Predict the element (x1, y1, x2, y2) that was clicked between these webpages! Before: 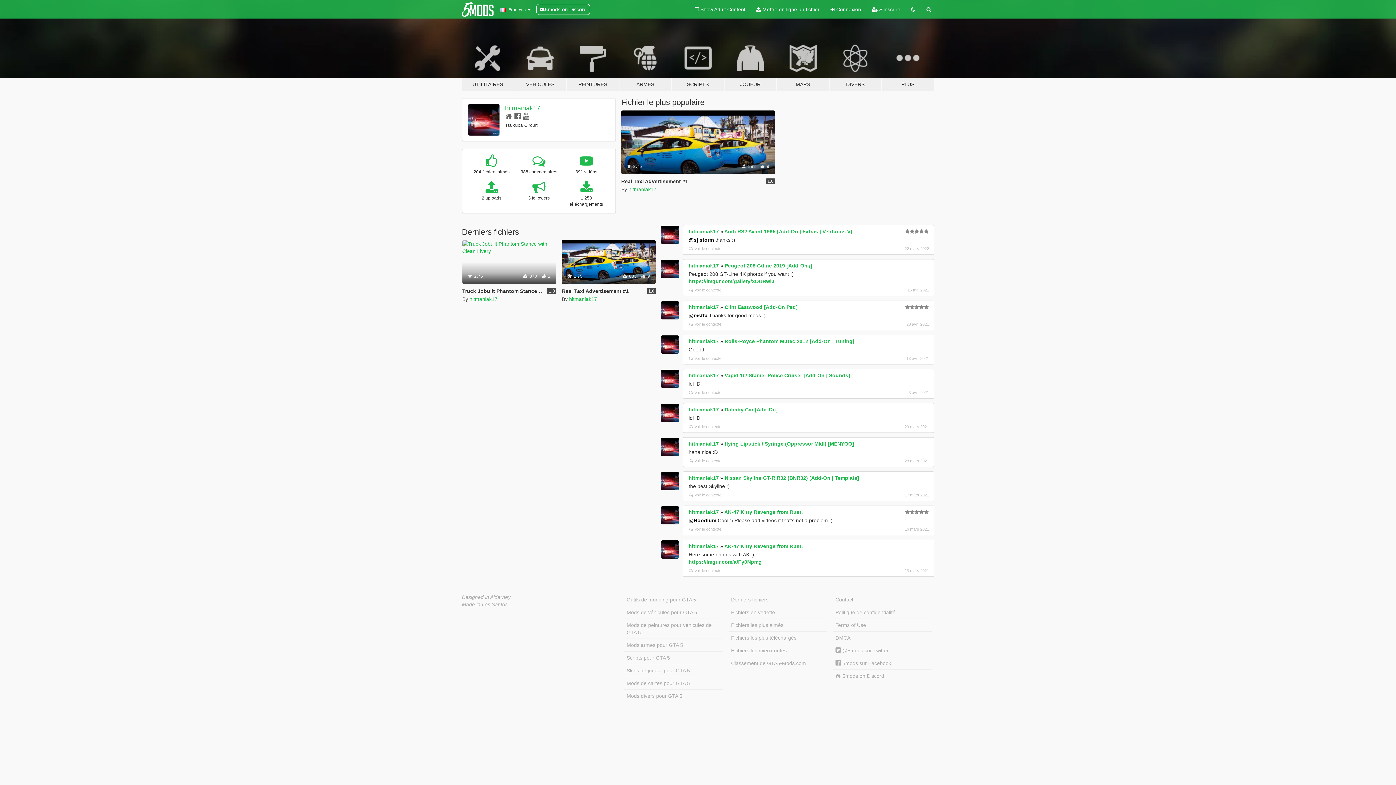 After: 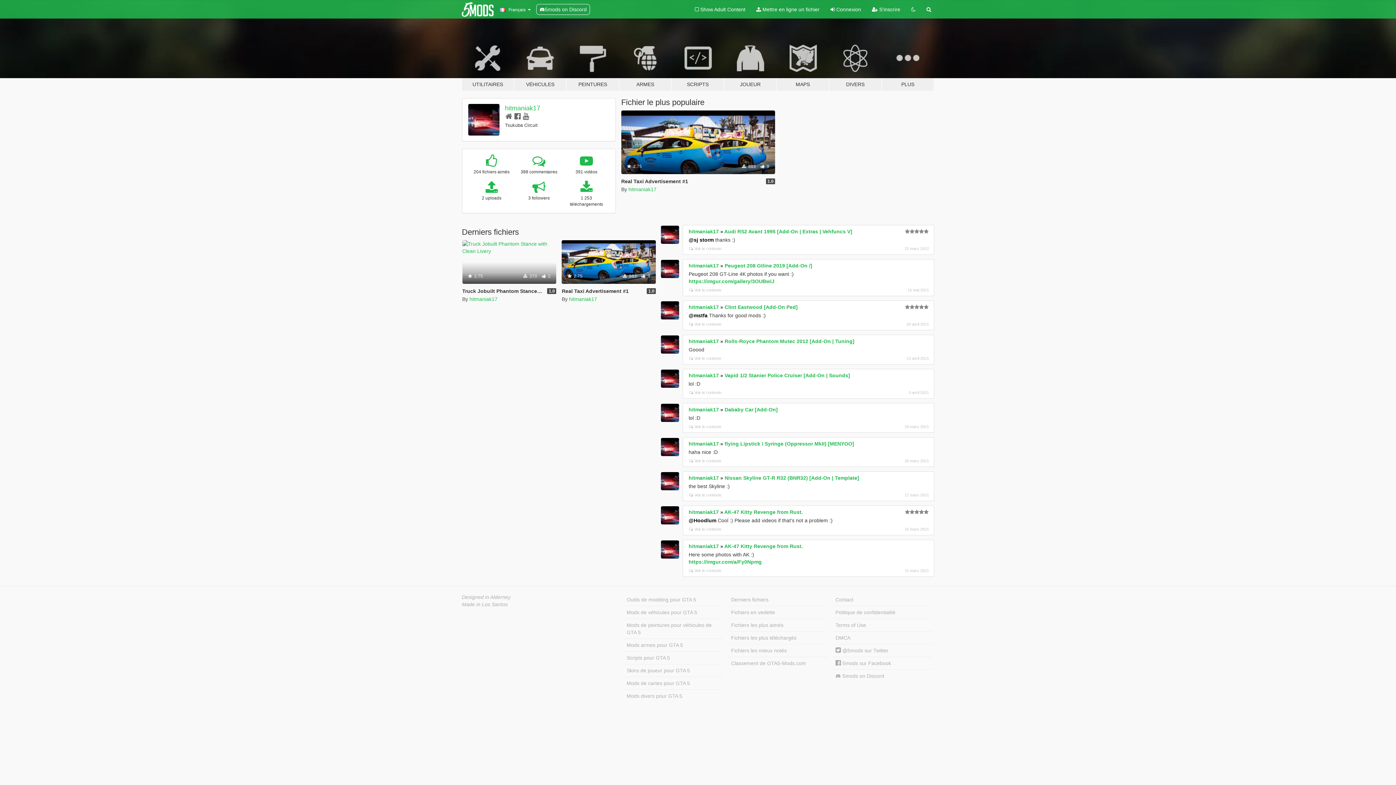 Action: bbox: (688, 440, 719, 446) label: hitmaniak17